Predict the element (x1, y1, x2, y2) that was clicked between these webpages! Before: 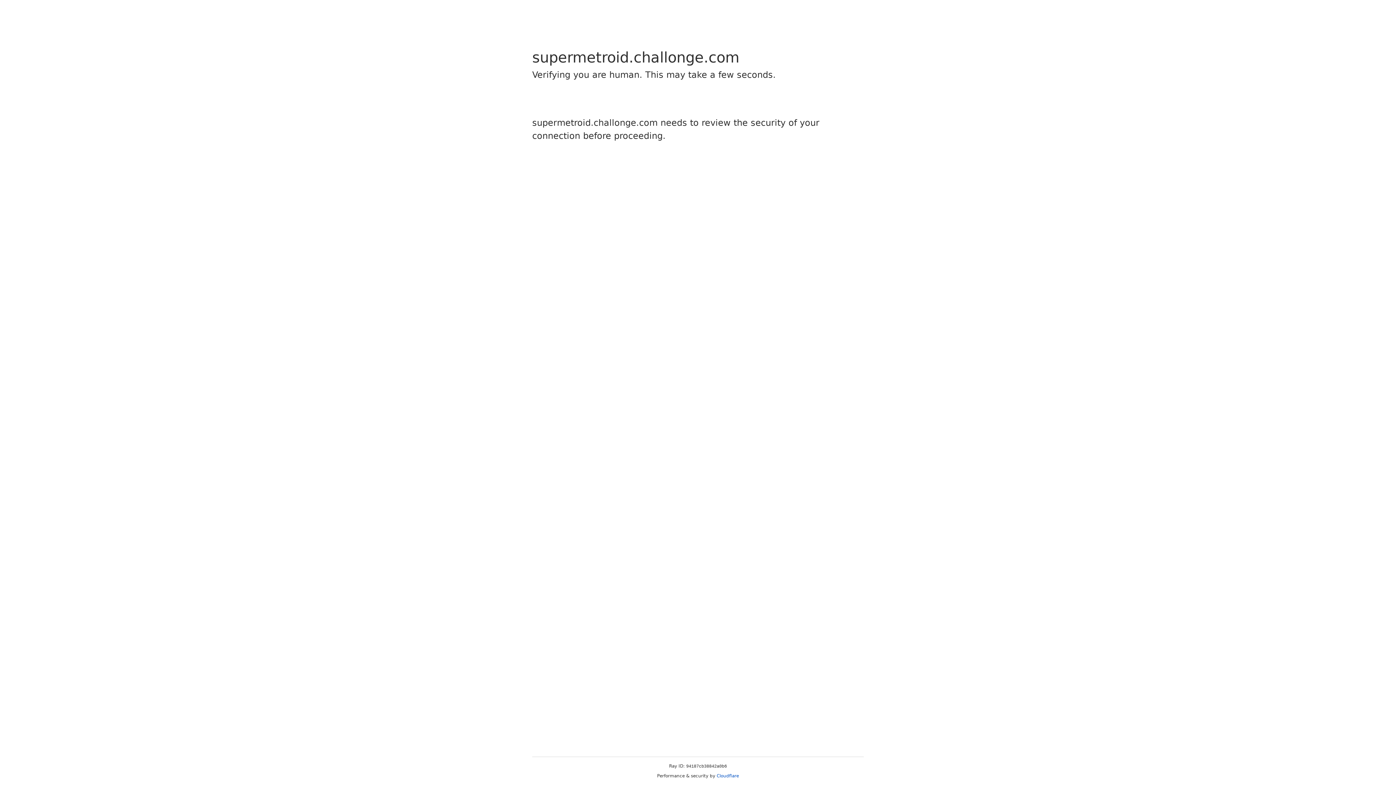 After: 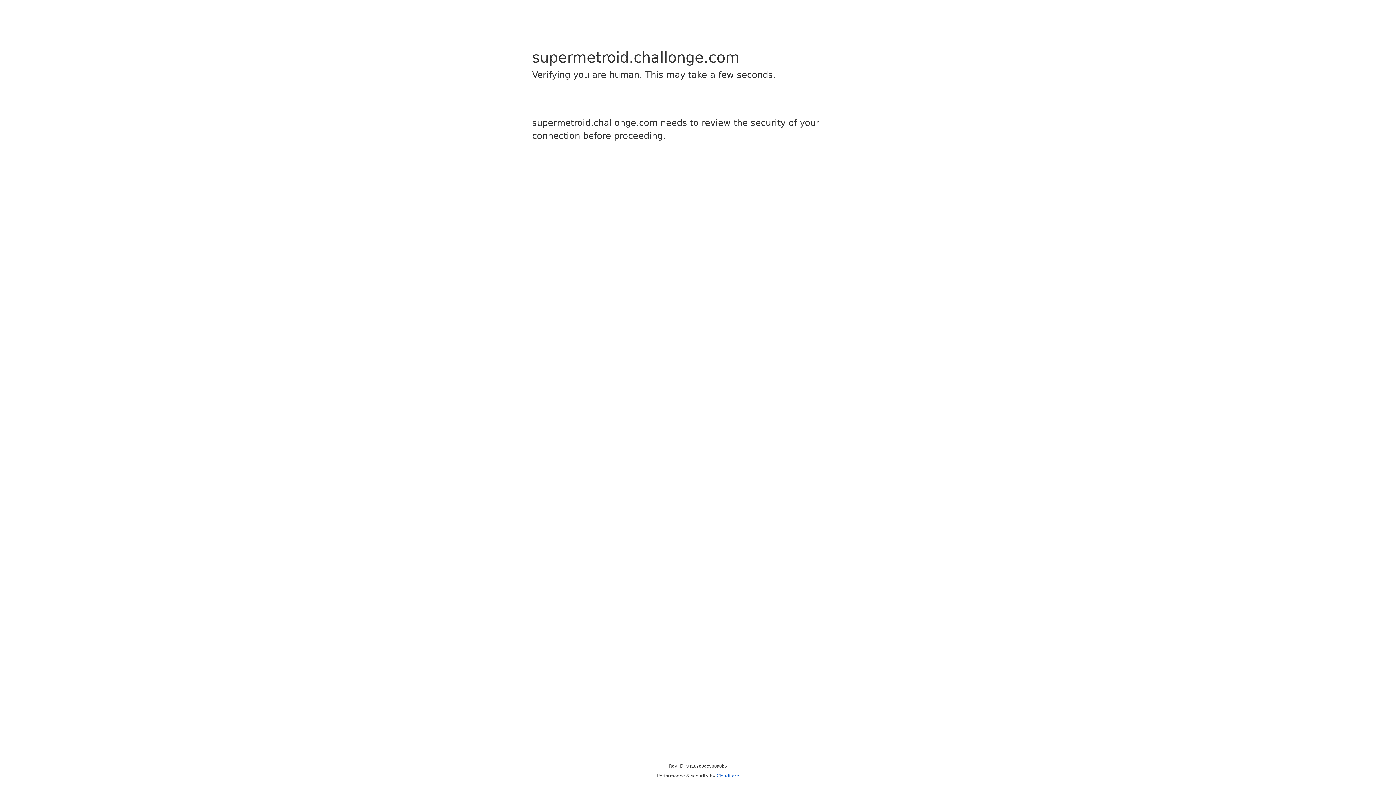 Action: bbox: (716, 773, 739, 778) label: Cloudflare